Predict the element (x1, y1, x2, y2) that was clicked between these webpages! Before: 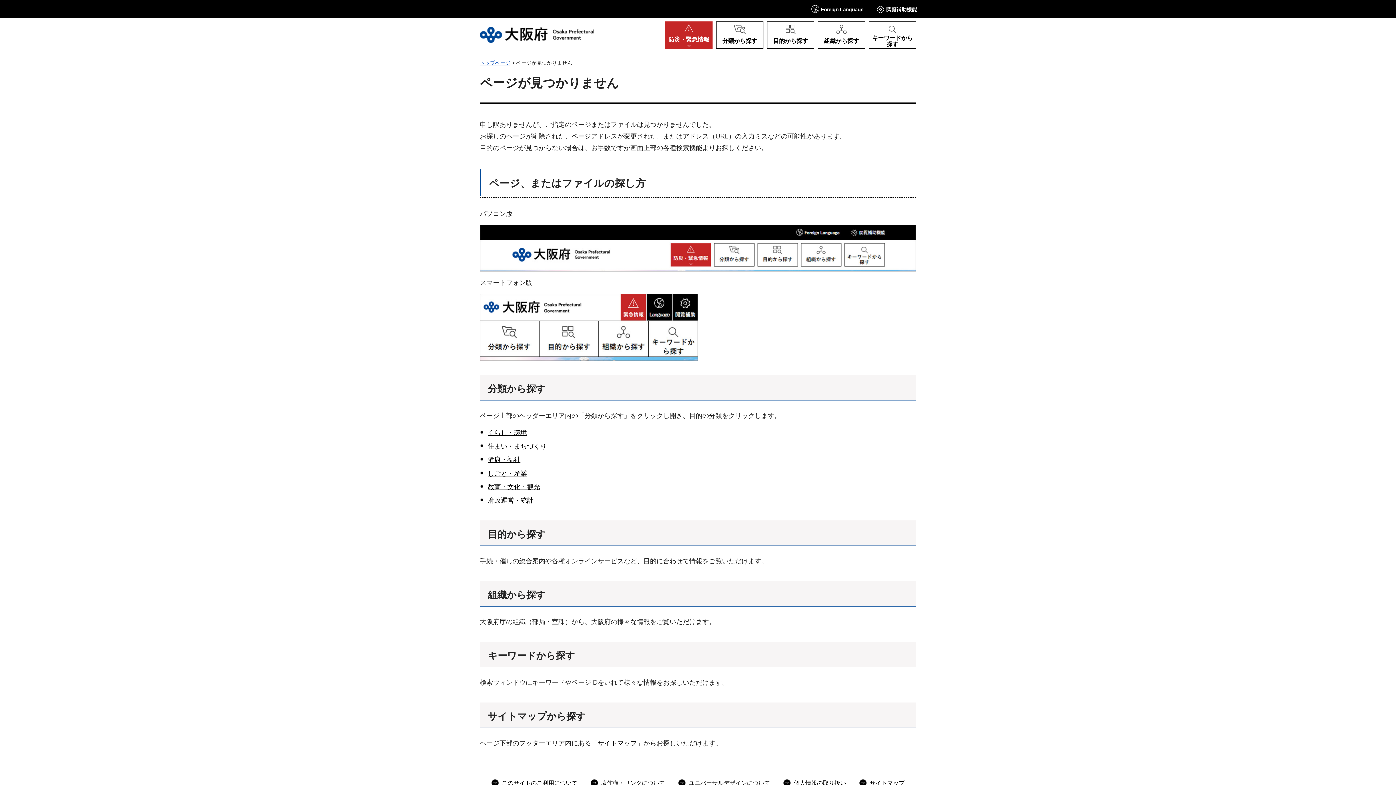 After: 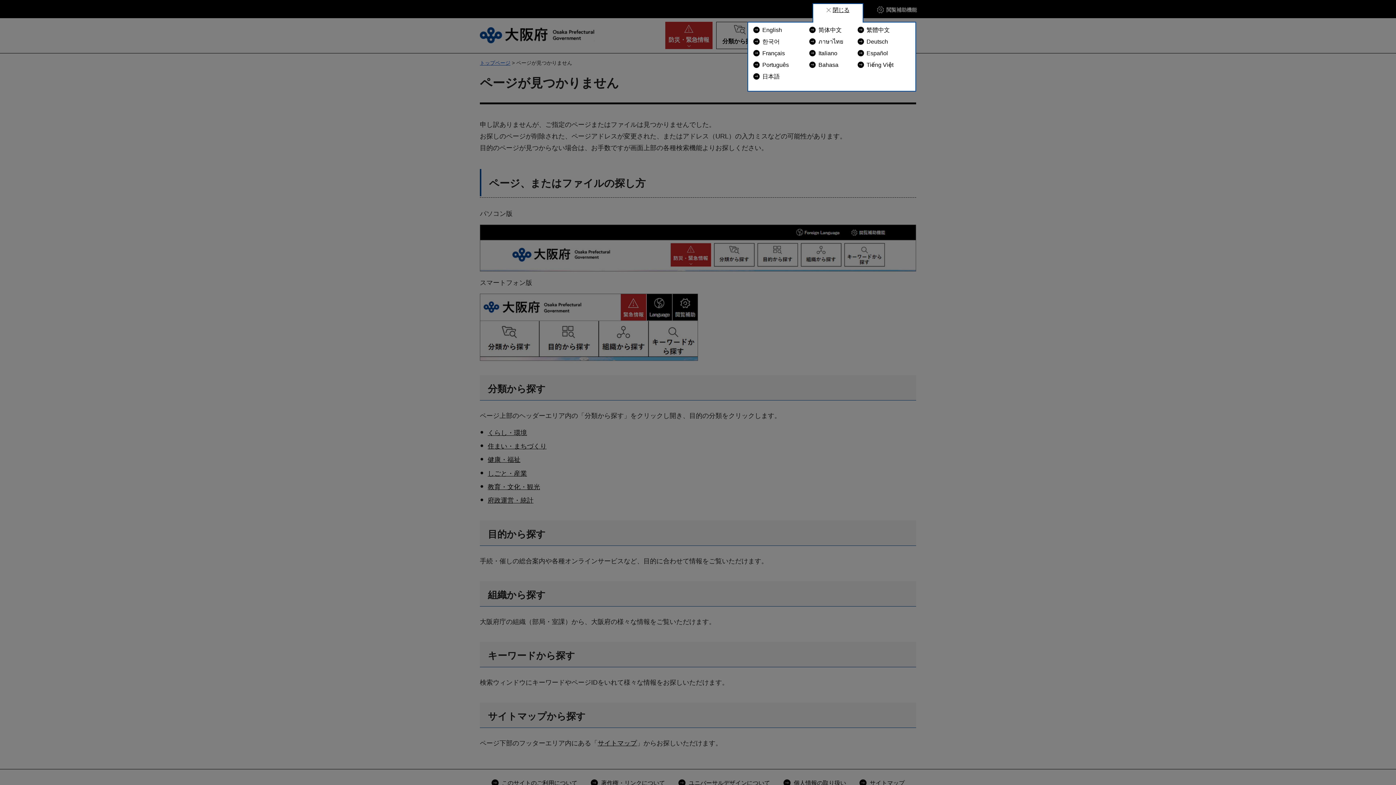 Action: label: Foreign Language bbox: (810, 3, 864, 14)